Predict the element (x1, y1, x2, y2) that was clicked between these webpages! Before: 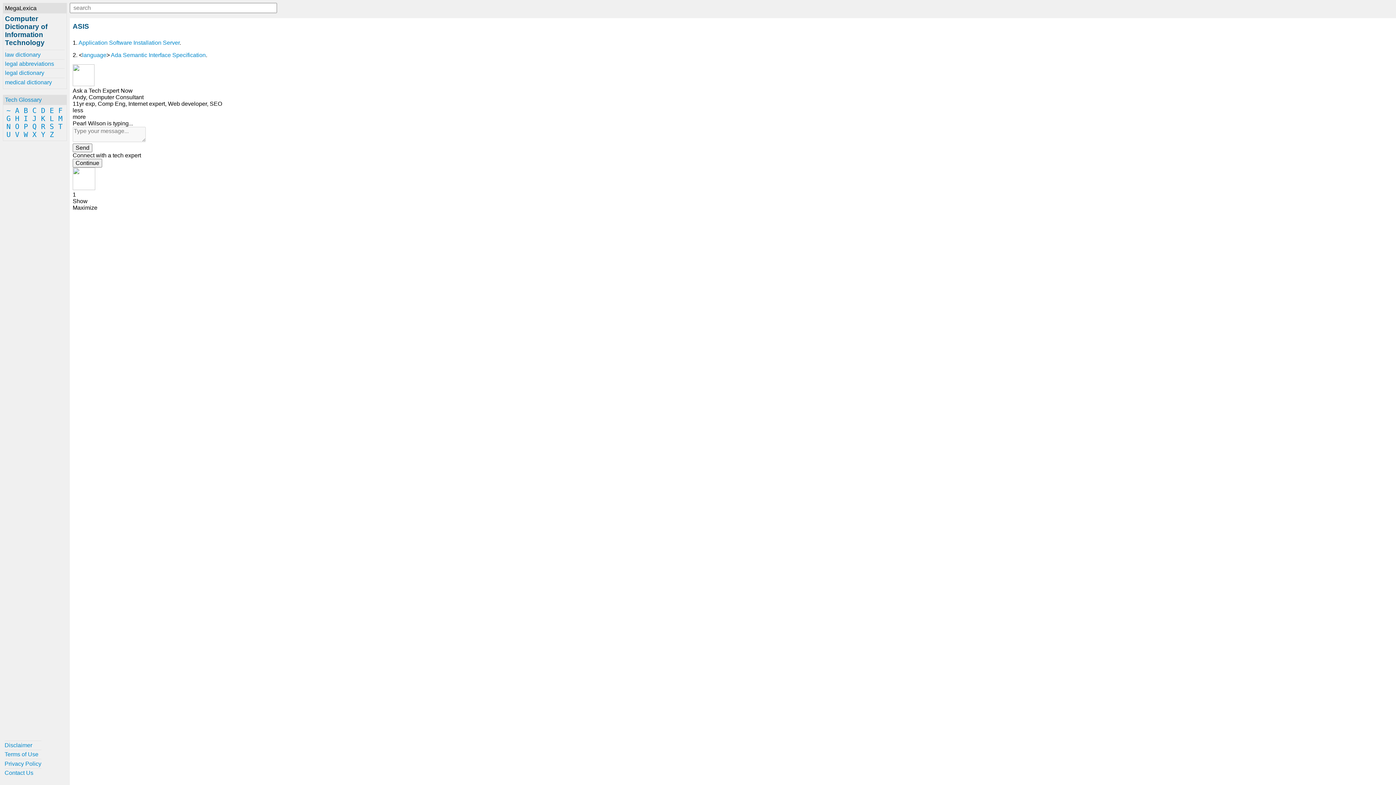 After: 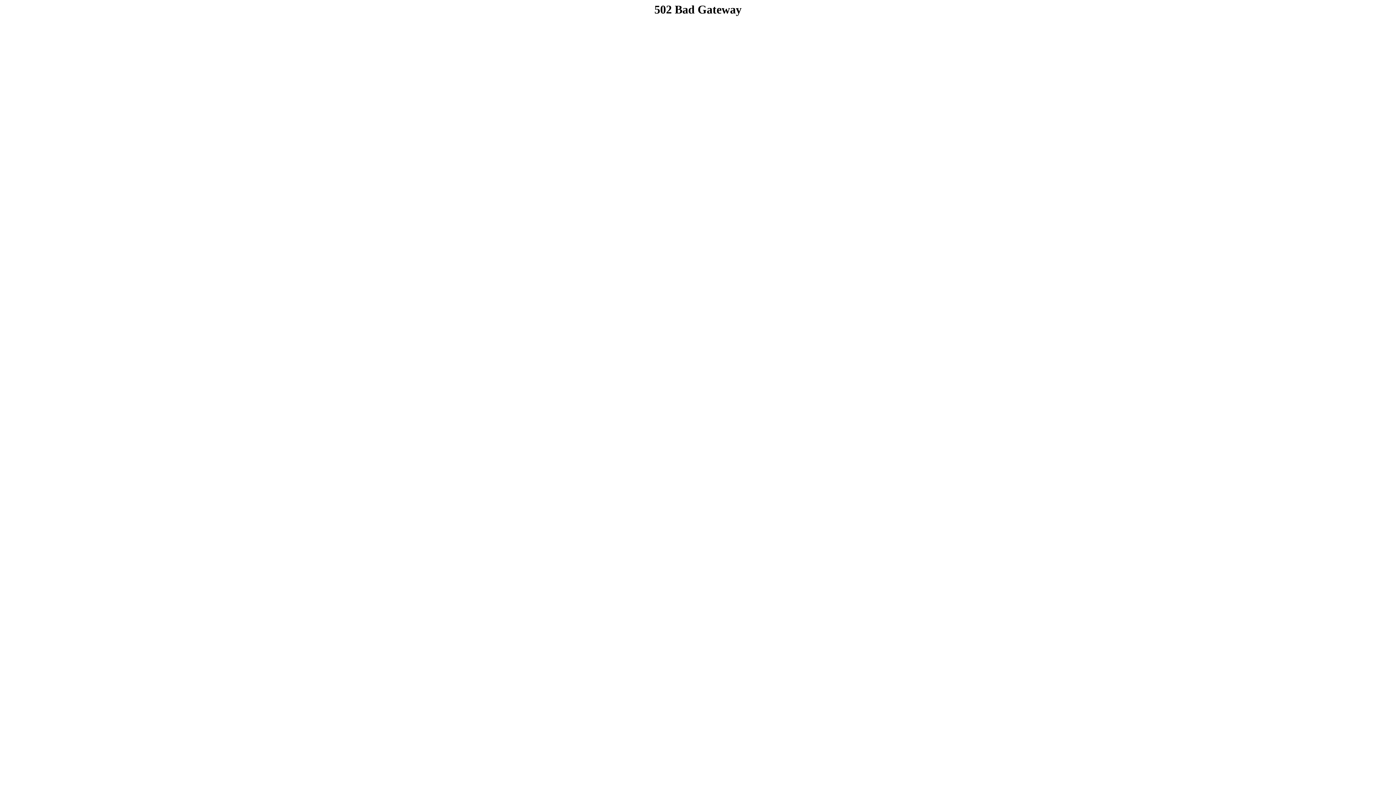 Action: bbox: (110, 52, 205, 58) label: Ada Semantic Interface Specification